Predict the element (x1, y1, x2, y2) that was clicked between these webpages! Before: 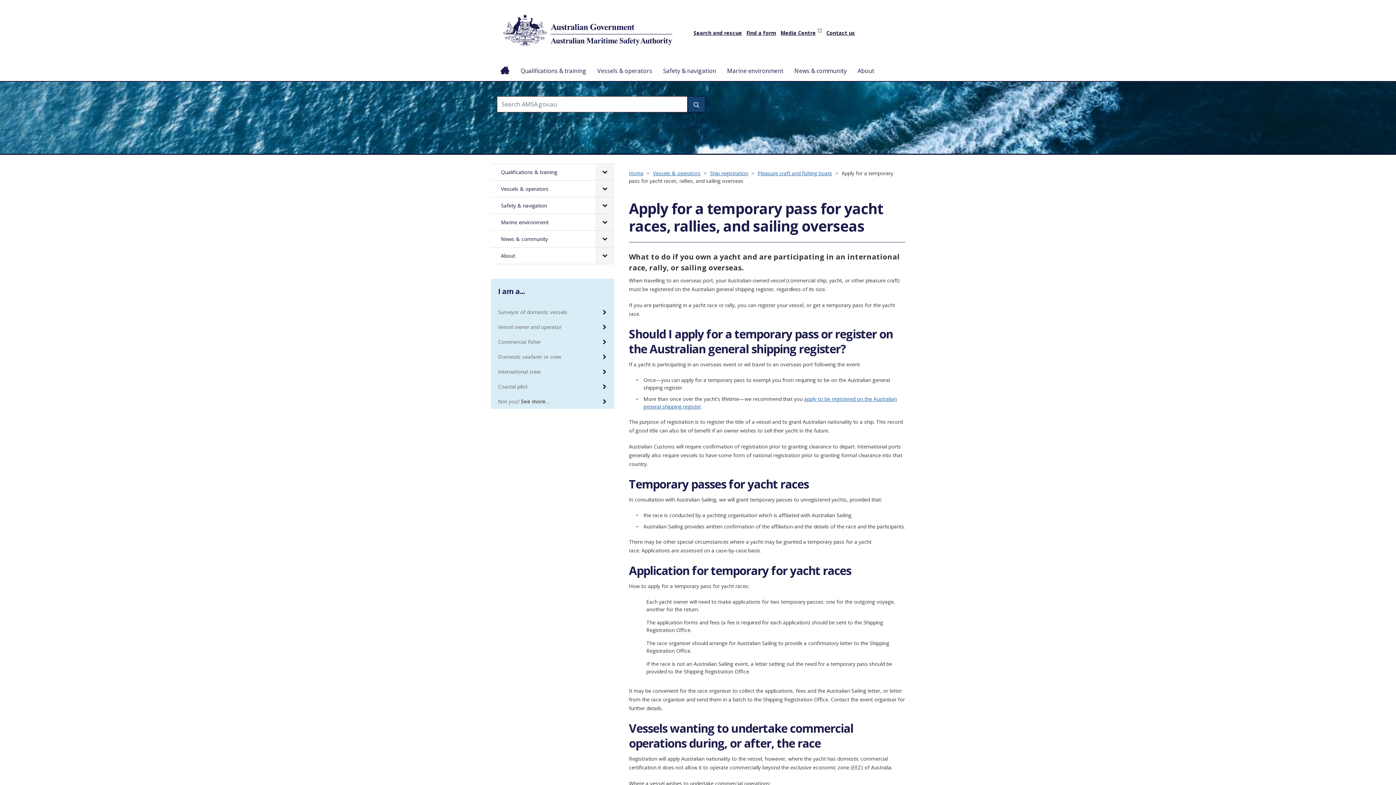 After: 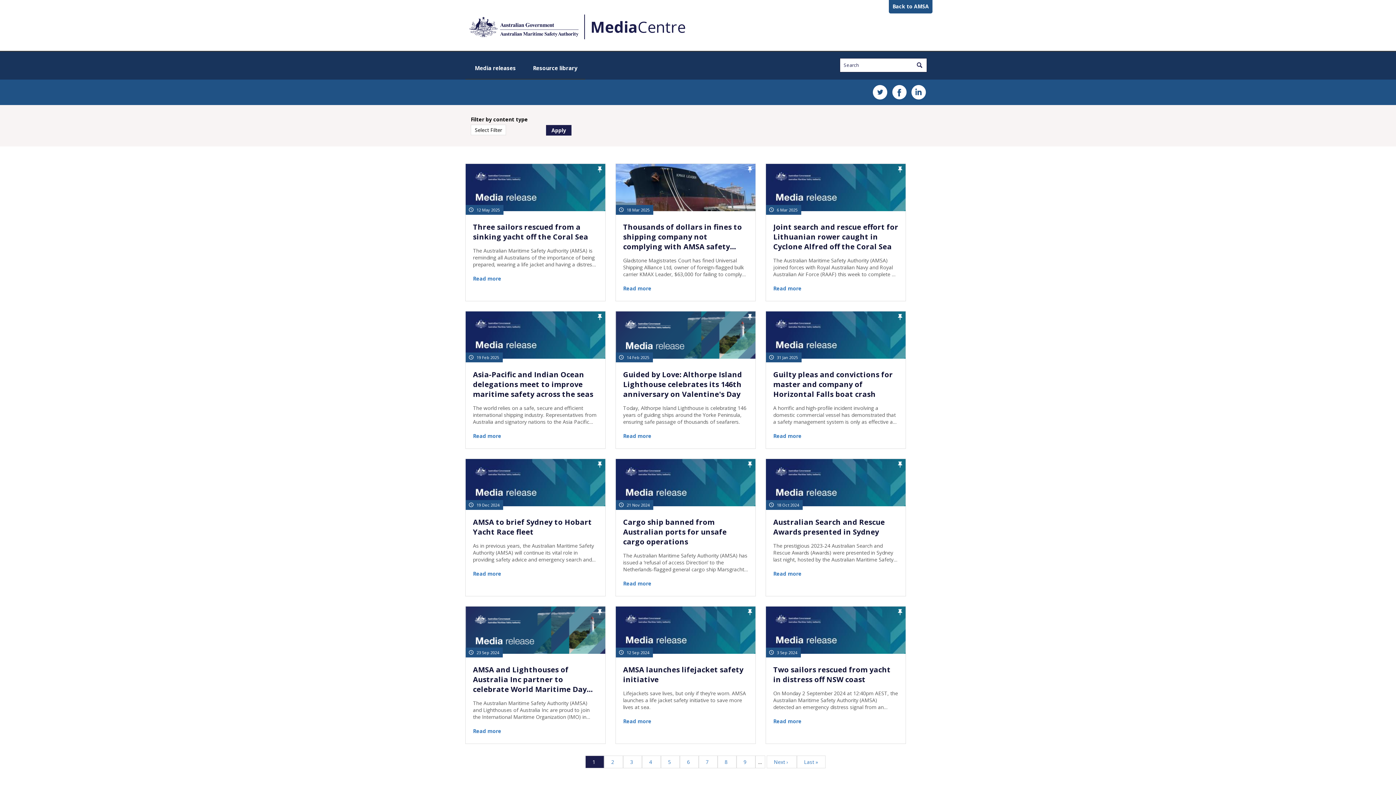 Action: bbox: (780, 29, 822, 36) label: Media Centre